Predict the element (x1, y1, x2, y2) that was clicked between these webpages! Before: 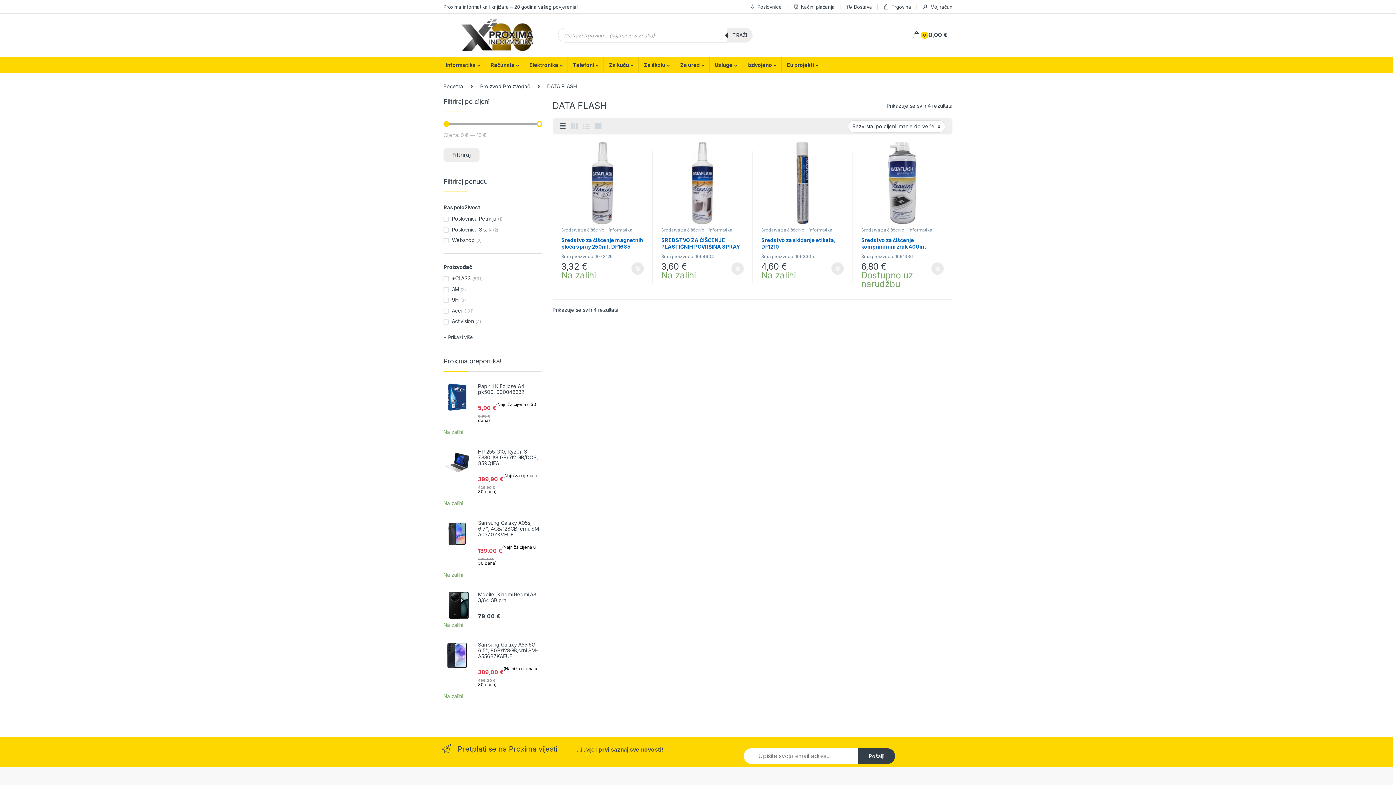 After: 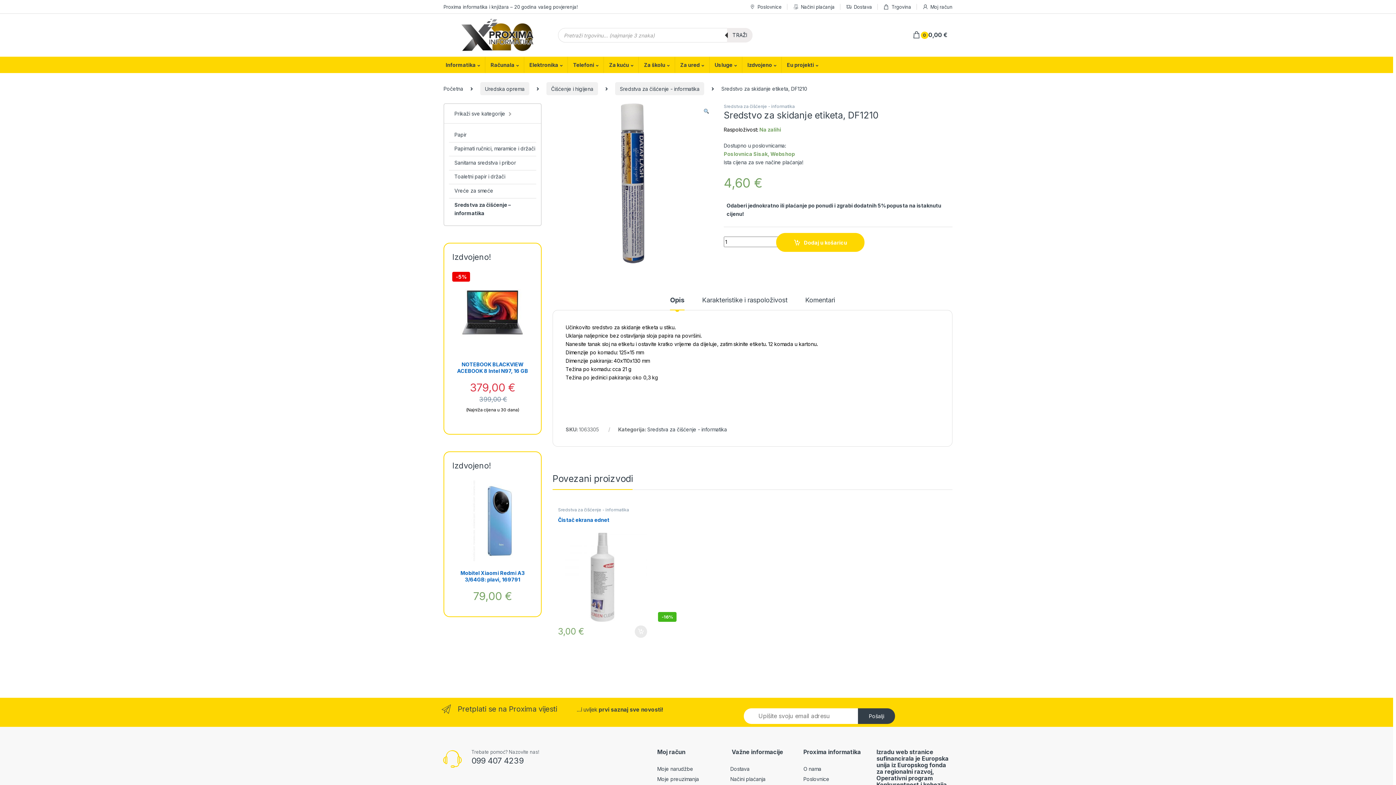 Action: bbox: (761, 141, 844, 224)